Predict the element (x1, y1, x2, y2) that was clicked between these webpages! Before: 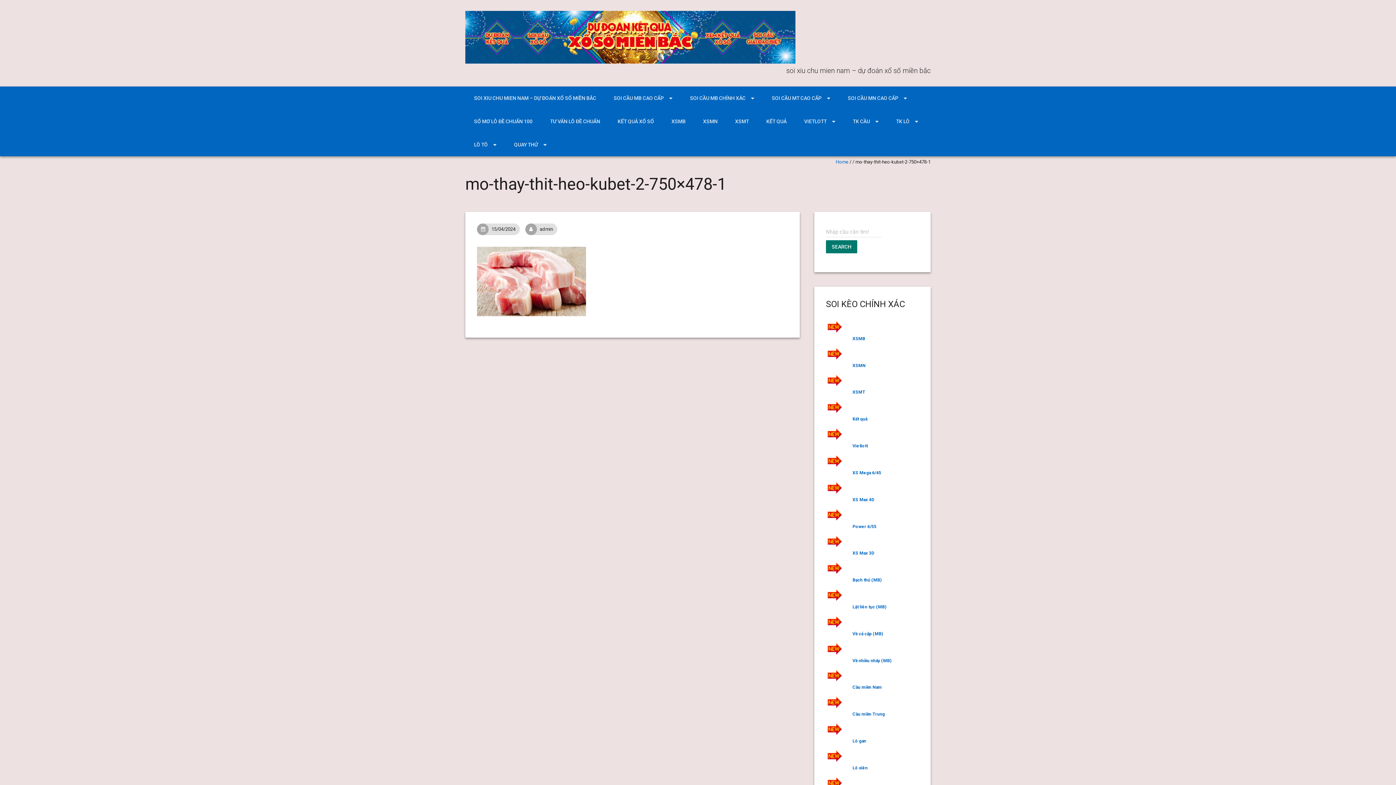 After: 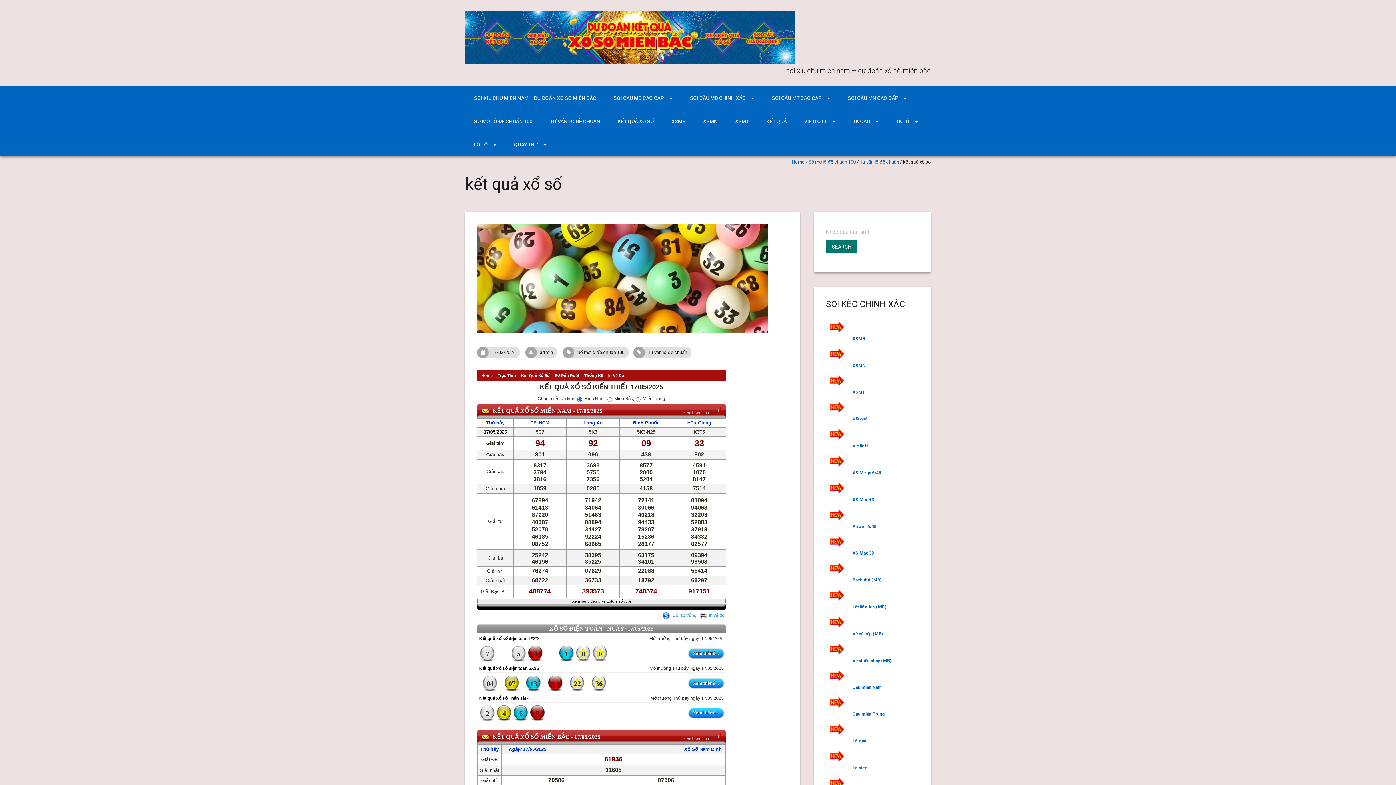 Action: label: KẾT QUẢ XỔ SỐ bbox: (609, 109, 662, 133)